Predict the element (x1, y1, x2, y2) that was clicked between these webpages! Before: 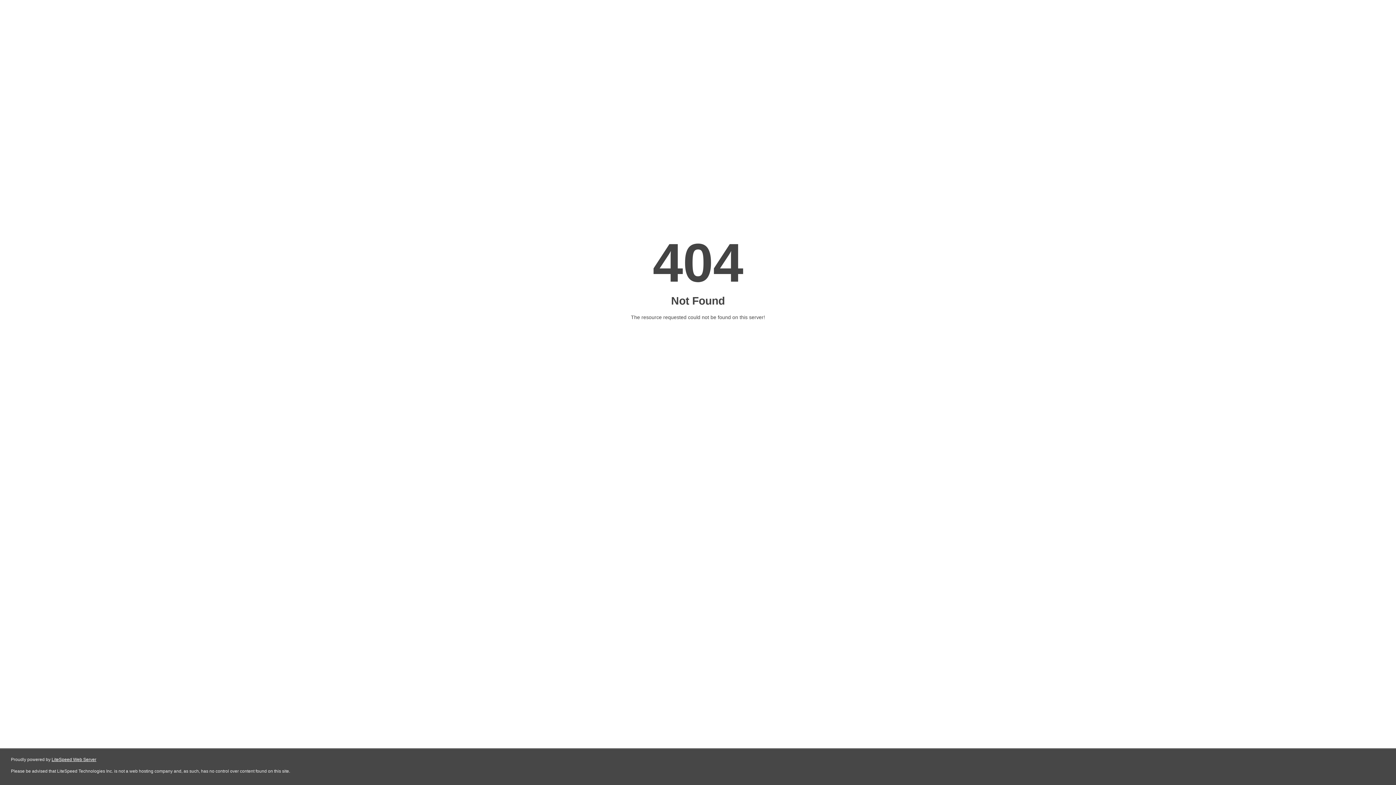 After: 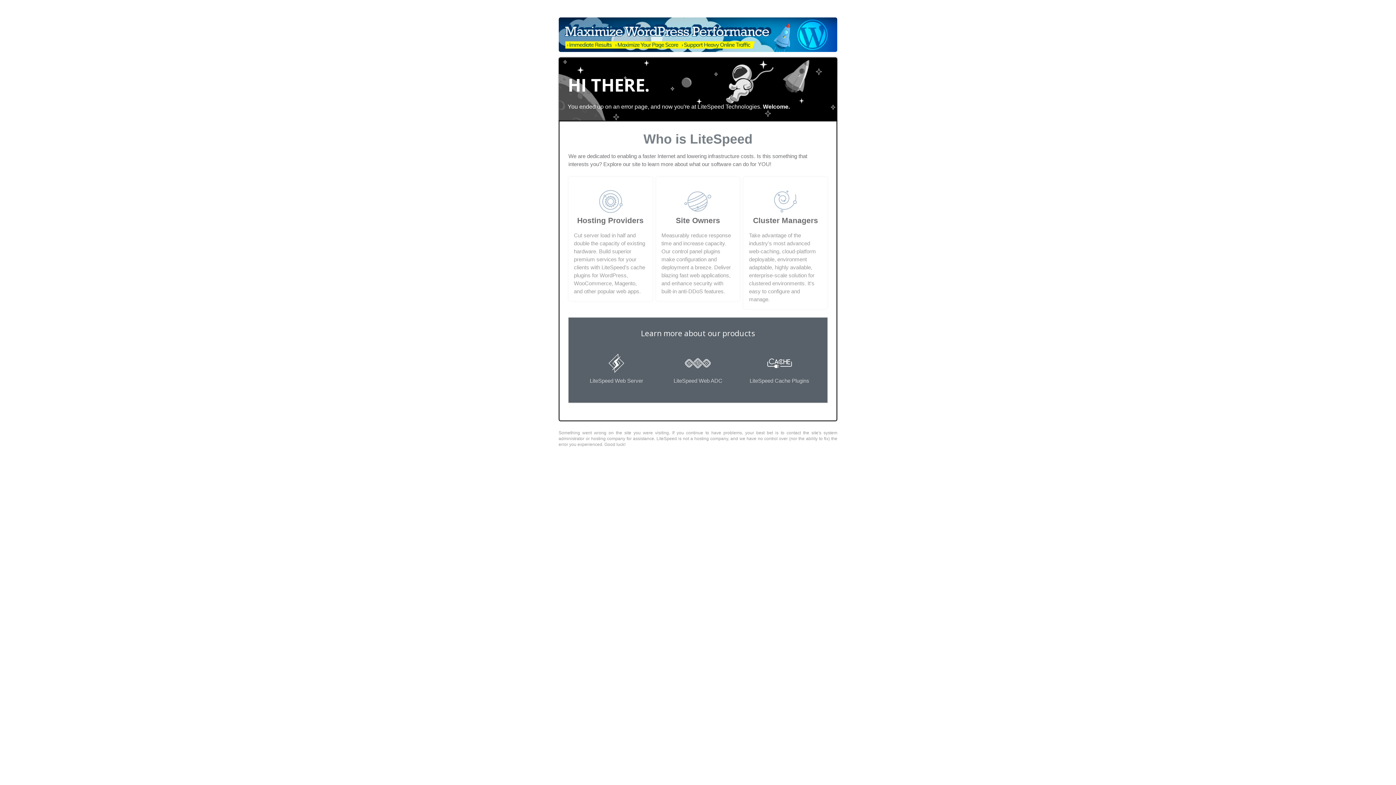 Action: label: LiteSpeed Web Server bbox: (51, 757, 96, 762)